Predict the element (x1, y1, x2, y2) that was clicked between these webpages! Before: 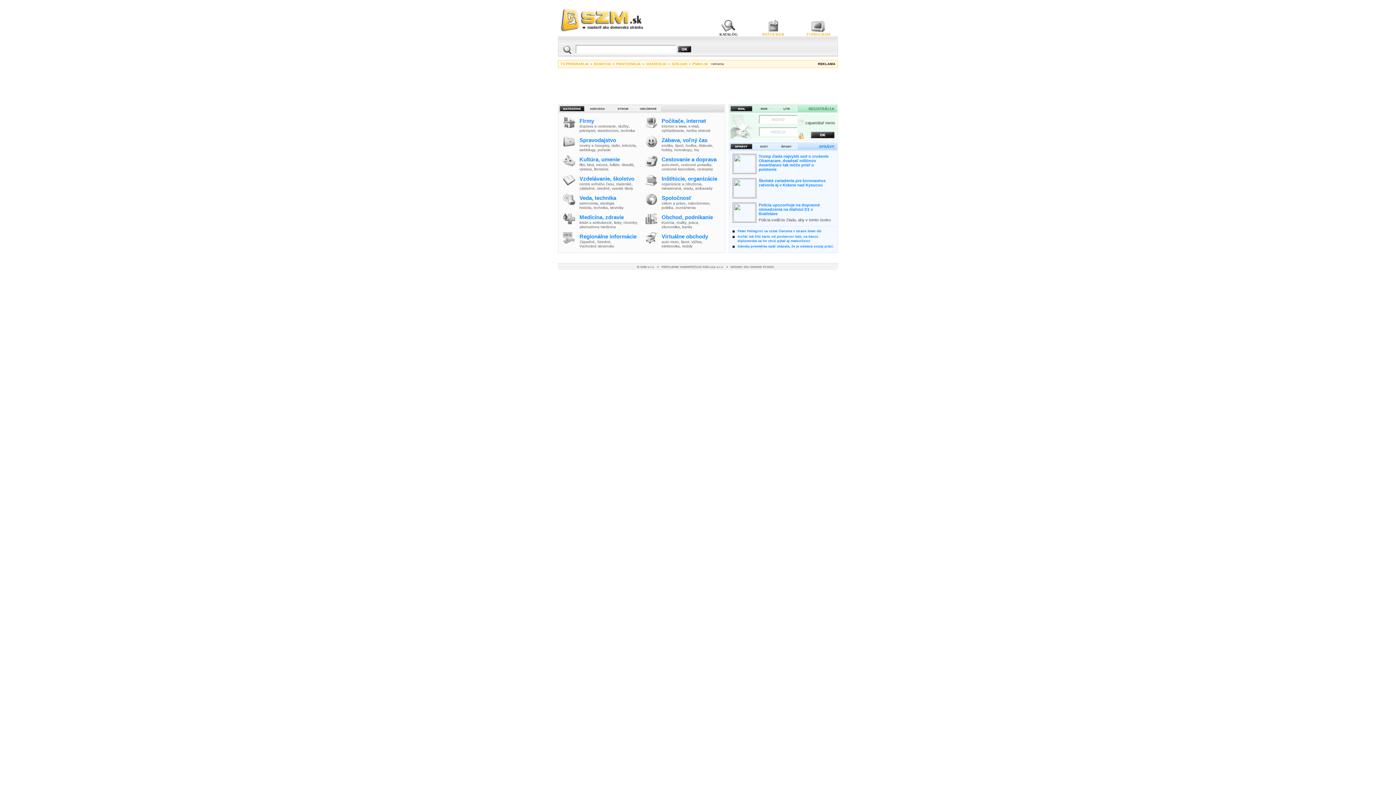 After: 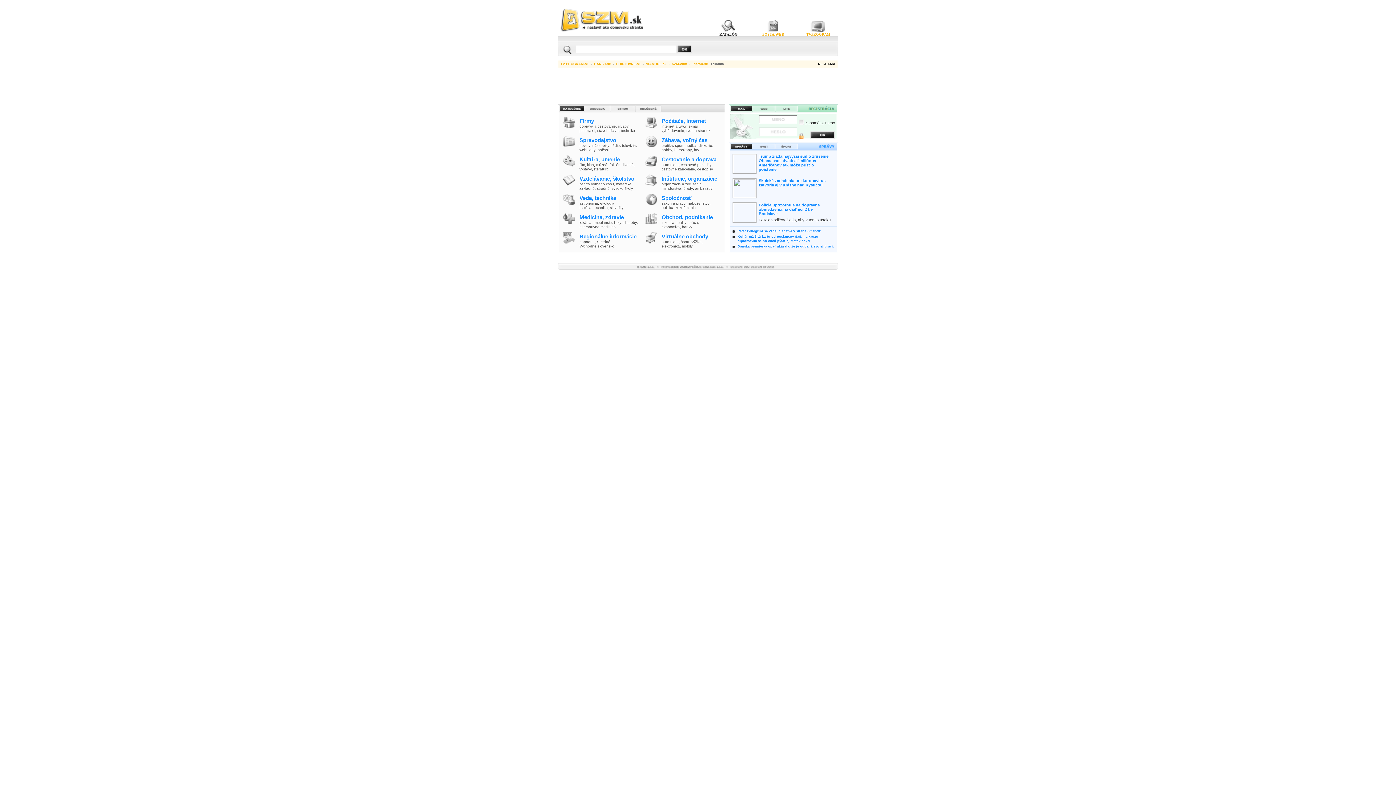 Action: label: výstavy bbox: (579, 167, 592, 171)